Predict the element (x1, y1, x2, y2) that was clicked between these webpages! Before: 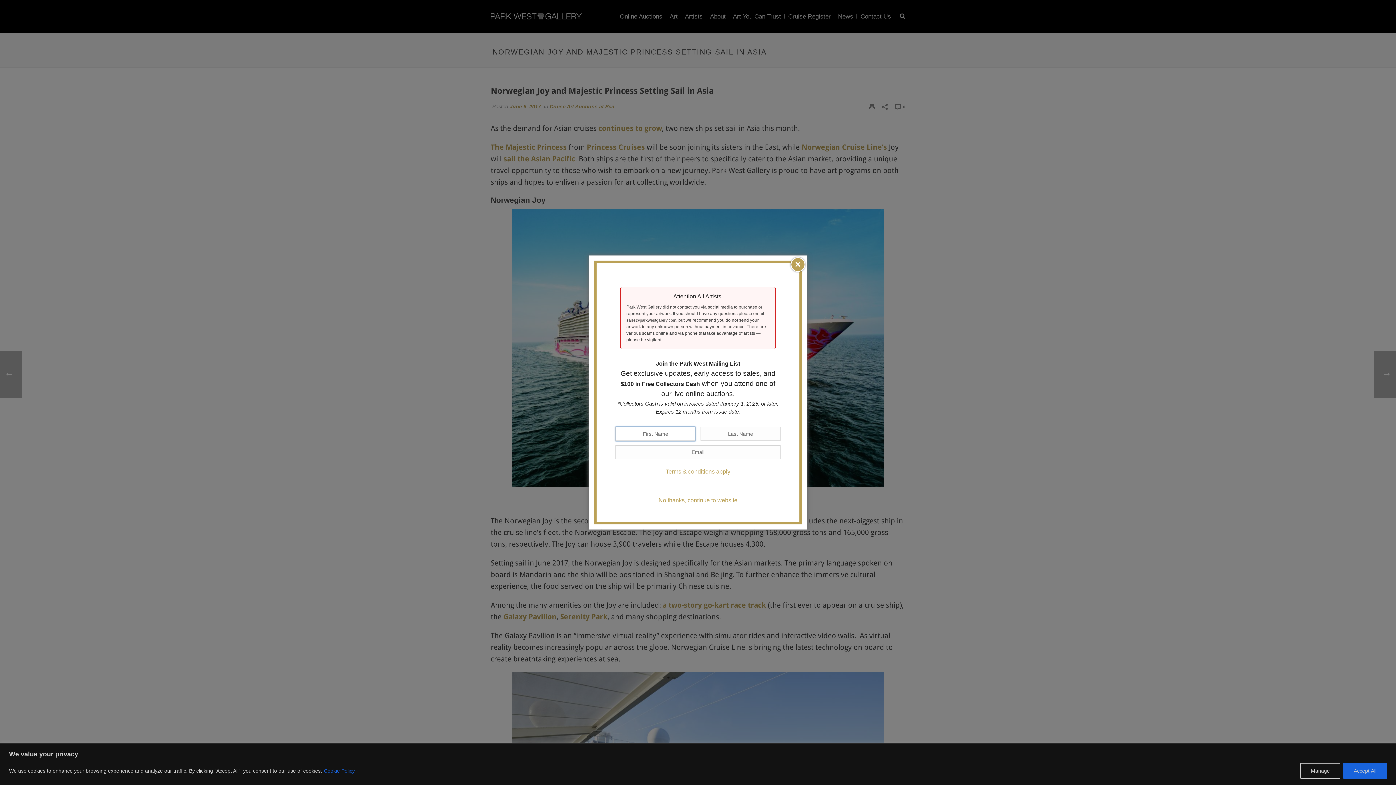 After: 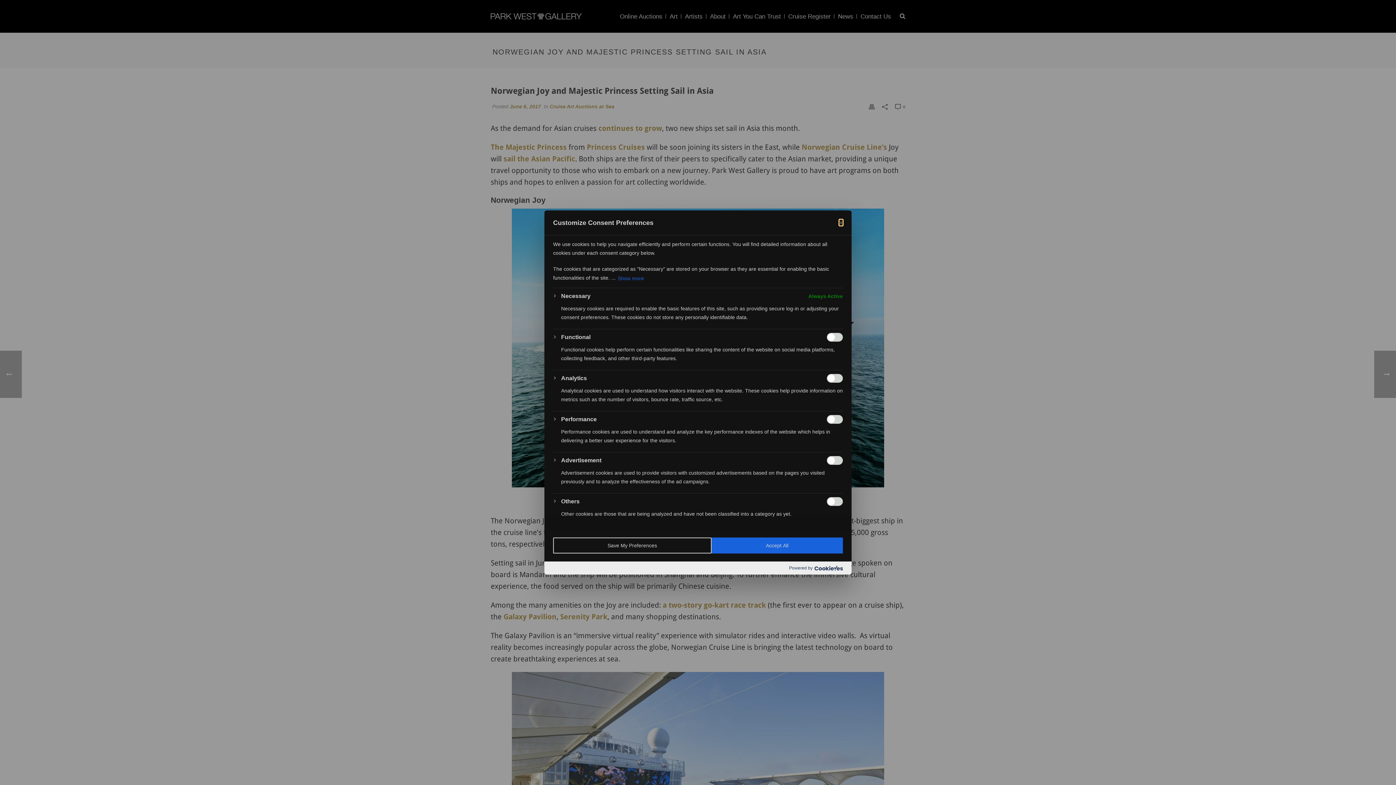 Action: bbox: (1300, 763, 1340, 779) label: Manage